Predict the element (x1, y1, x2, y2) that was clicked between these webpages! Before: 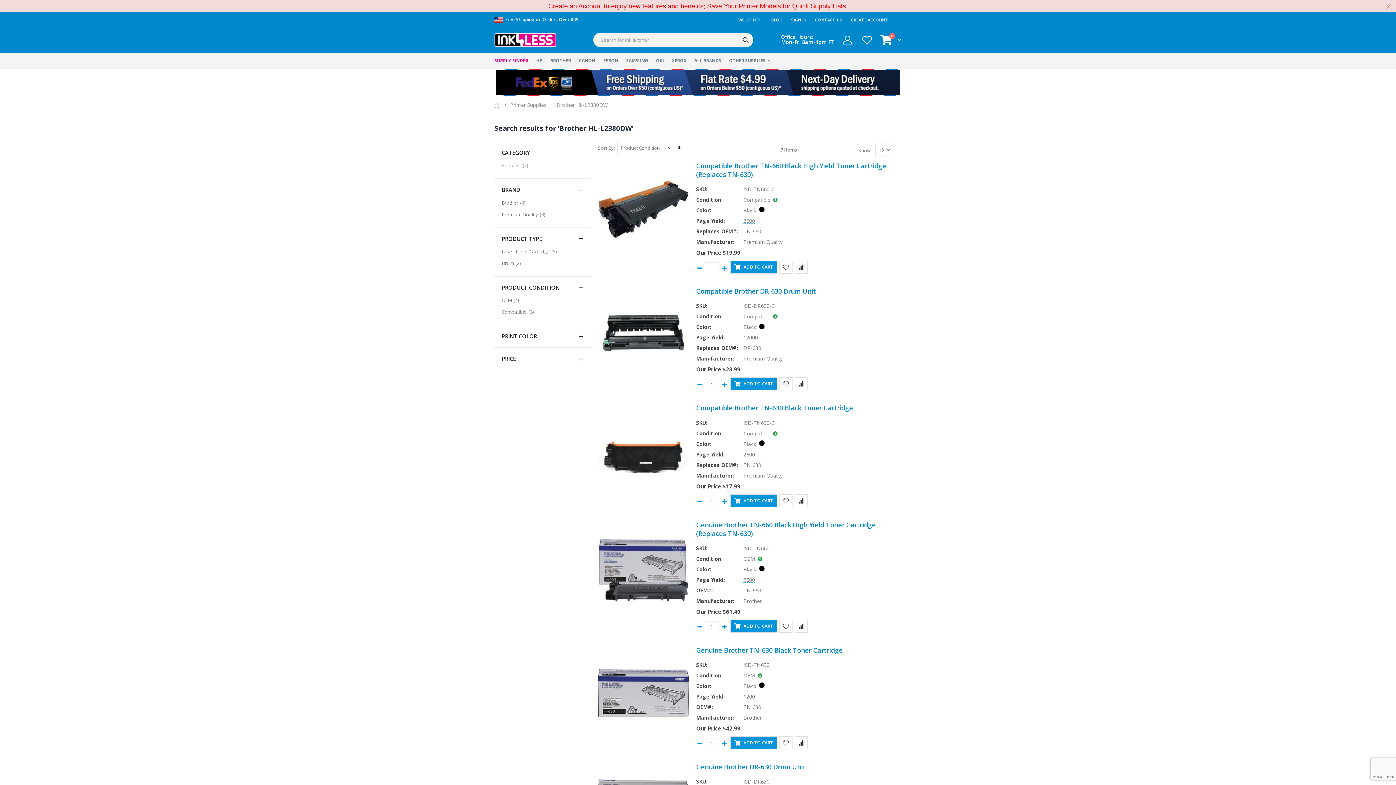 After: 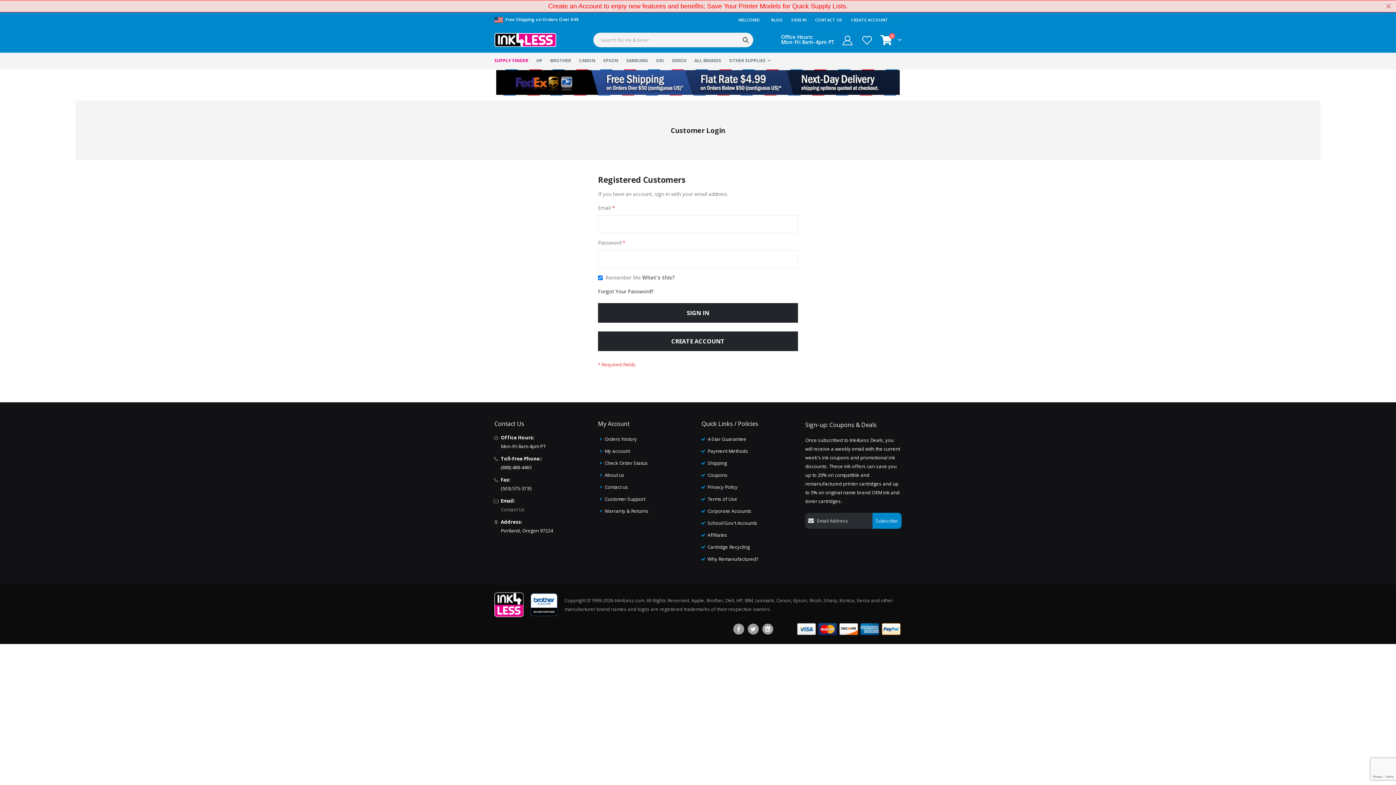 Action: bbox: (840, 35, 855, 44)